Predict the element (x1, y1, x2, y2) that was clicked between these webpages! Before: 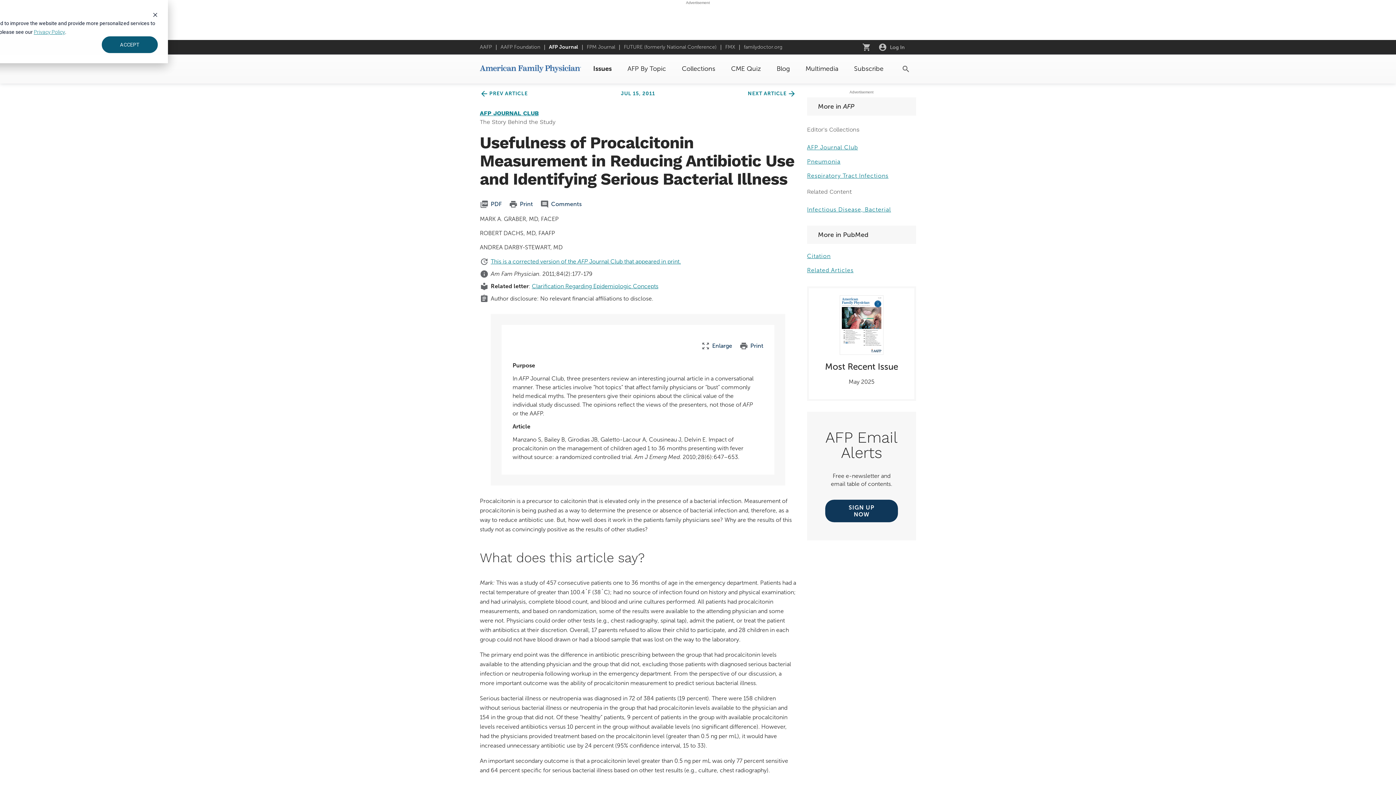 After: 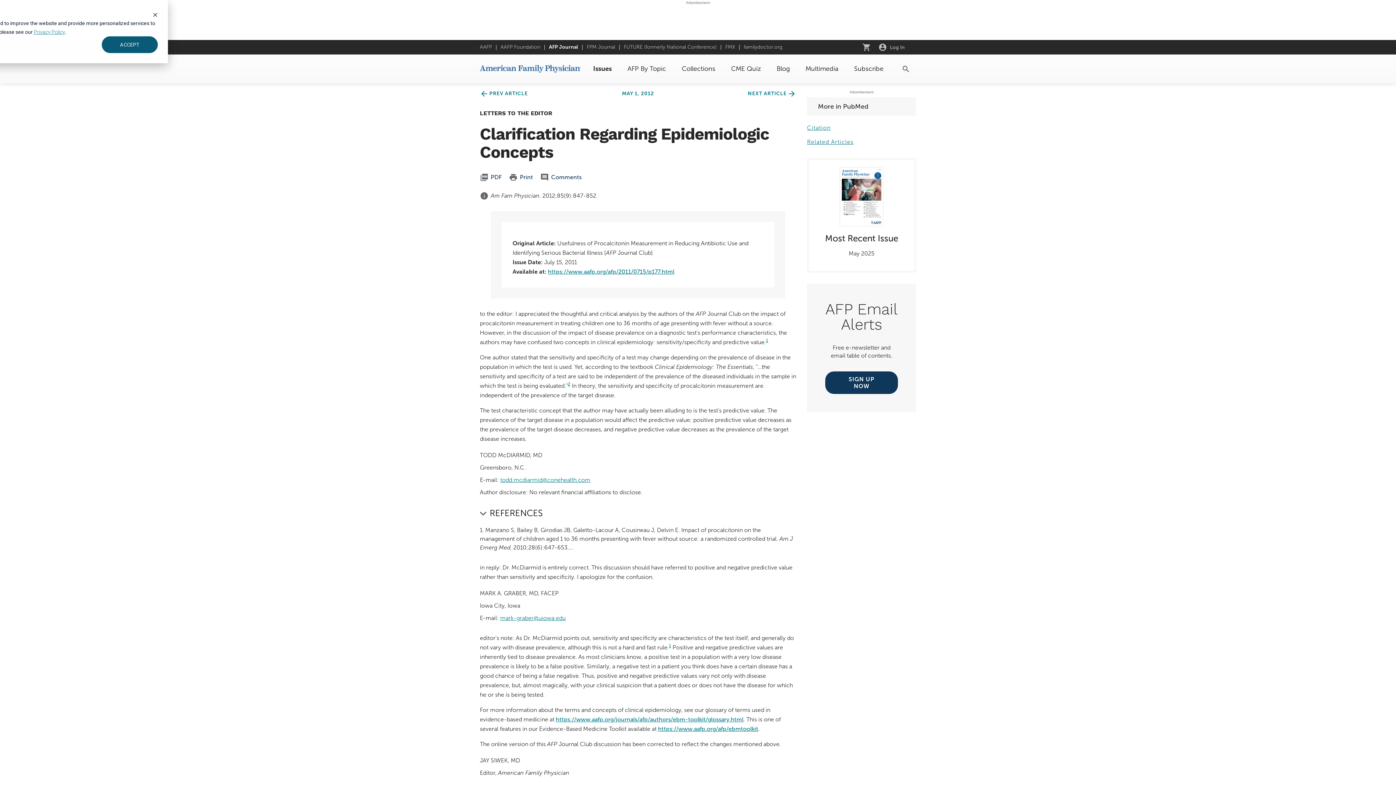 Action: bbox: (532, 282, 658, 289) label: Clarification Regarding Epidemiologic Concepts